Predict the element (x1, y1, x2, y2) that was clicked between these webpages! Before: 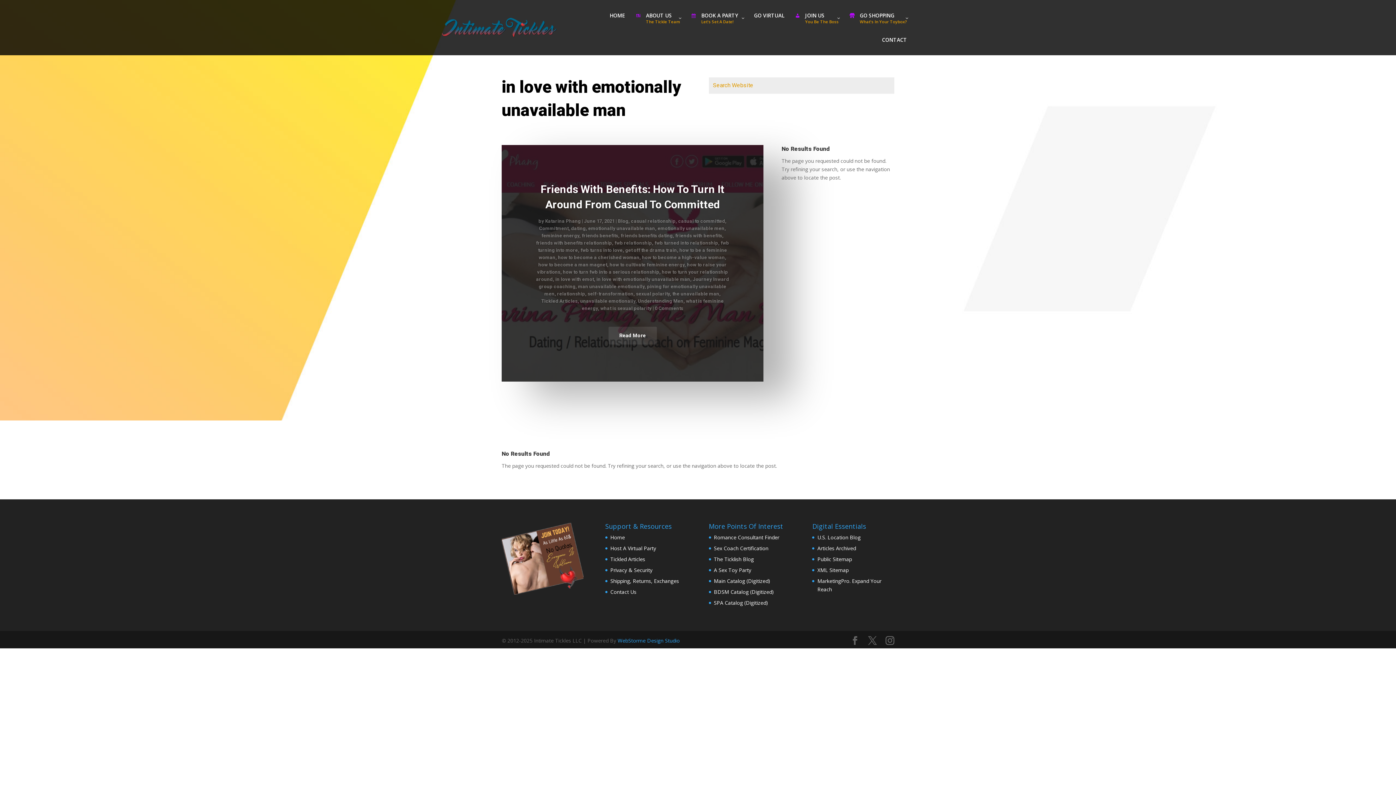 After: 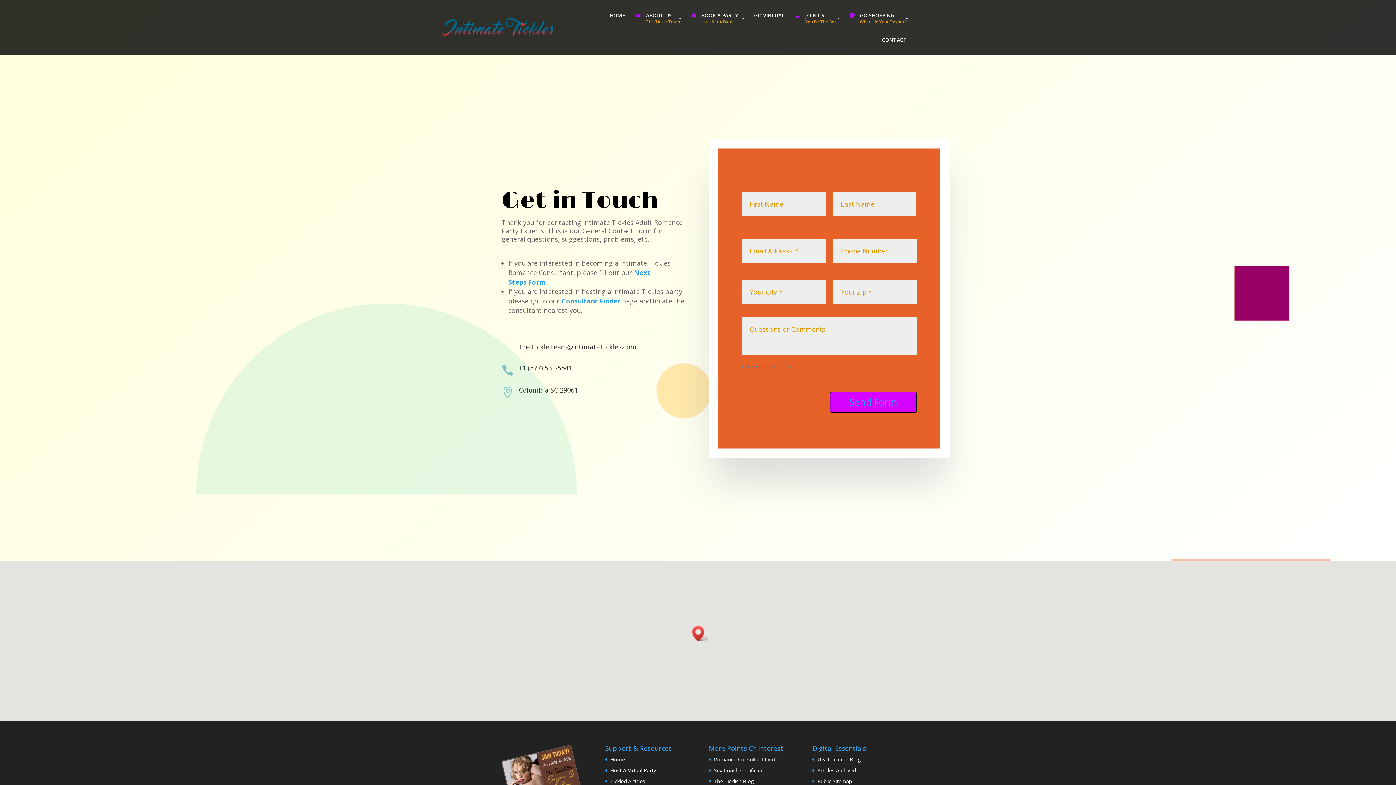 Action: bbox: (610, 588, 636, 595) label: Contact Us